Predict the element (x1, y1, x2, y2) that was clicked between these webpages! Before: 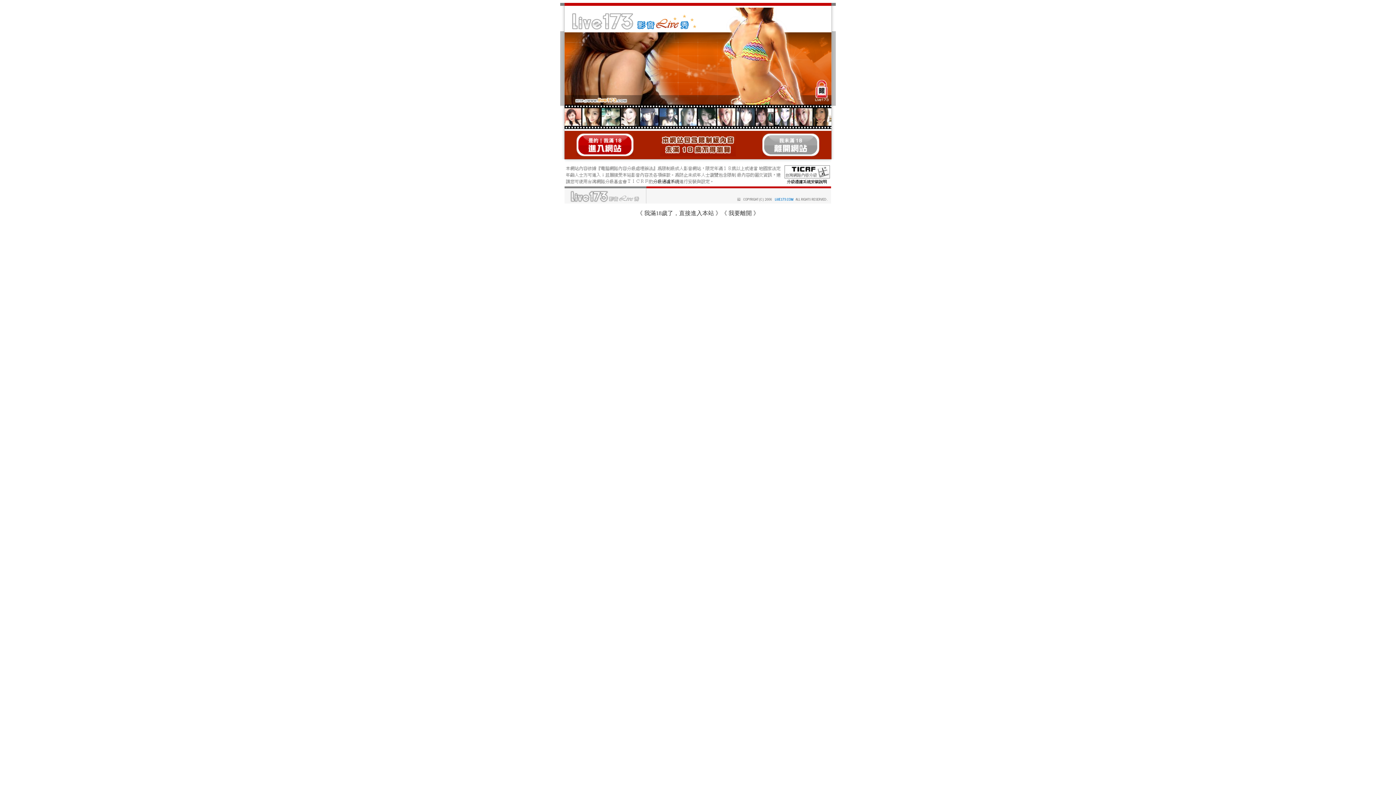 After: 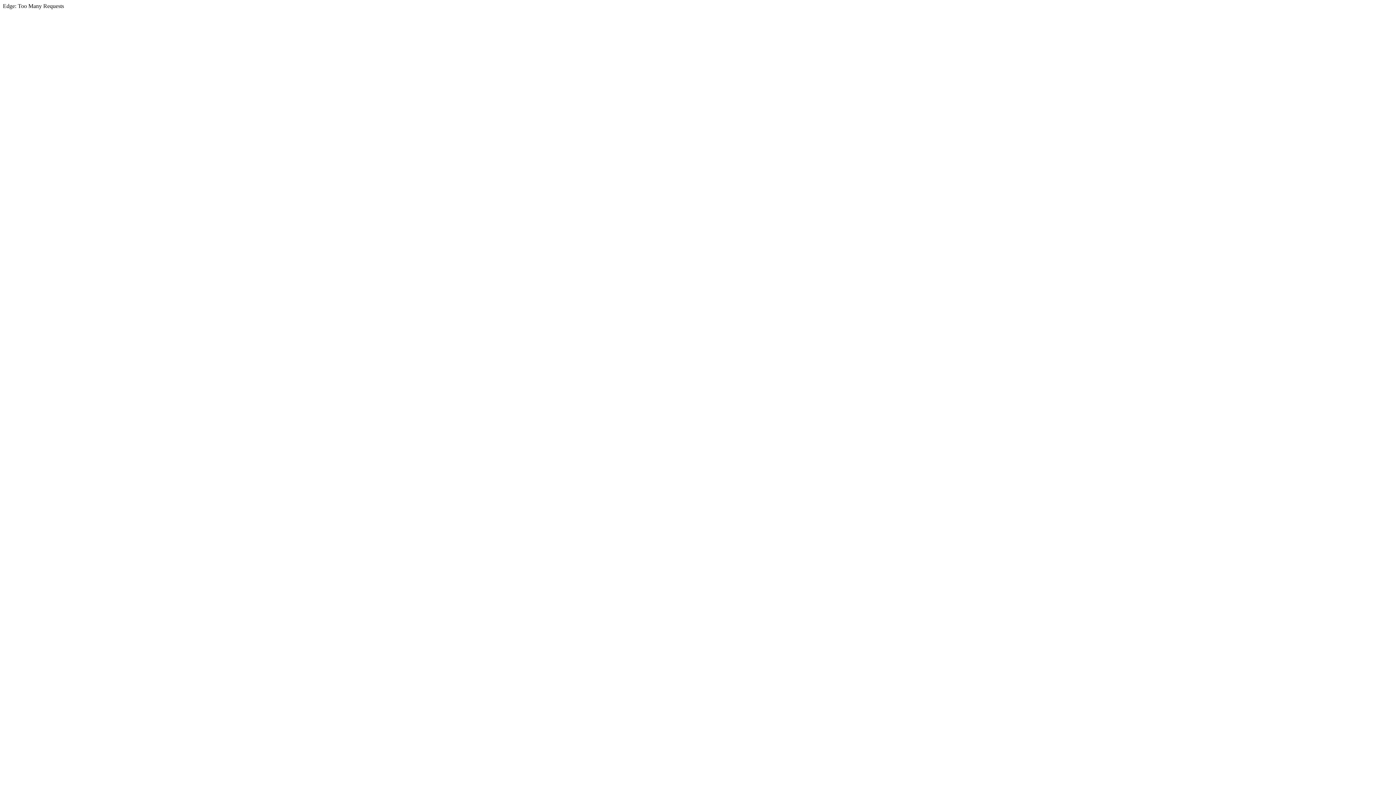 Action: label: 我要離開 bbox: (728, 210, 752, 216)